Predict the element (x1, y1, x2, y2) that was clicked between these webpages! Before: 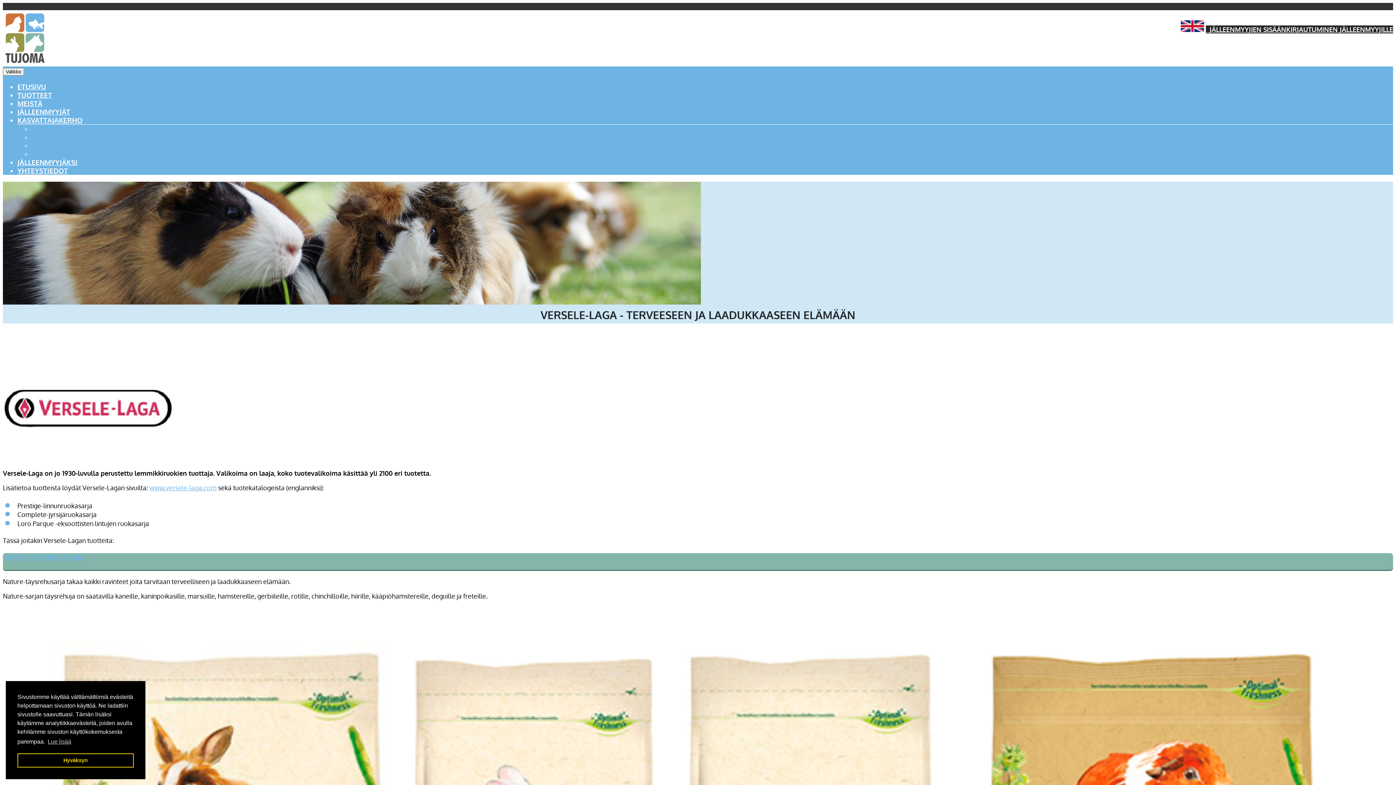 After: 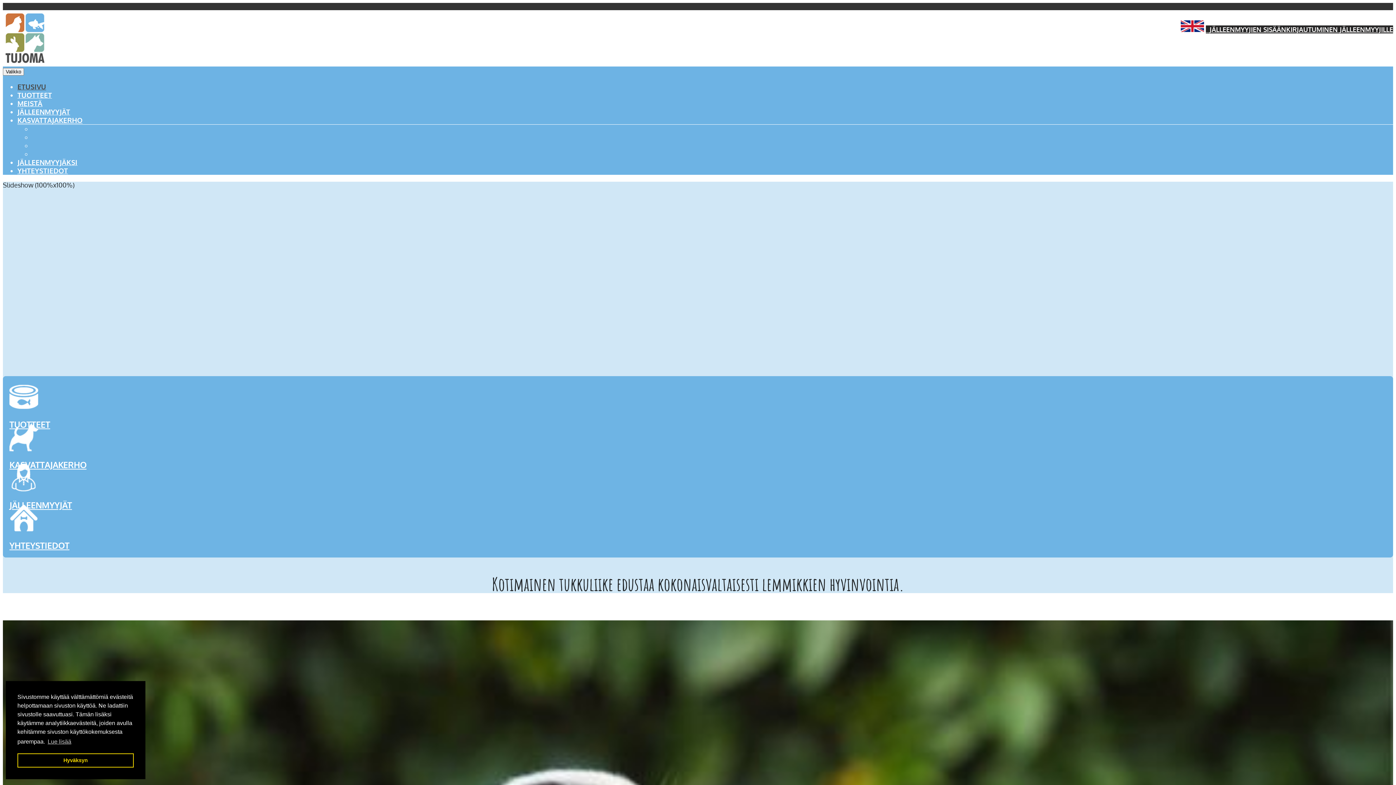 Action: bbox: (17, 82, 46, 90) label: ETUSIVU